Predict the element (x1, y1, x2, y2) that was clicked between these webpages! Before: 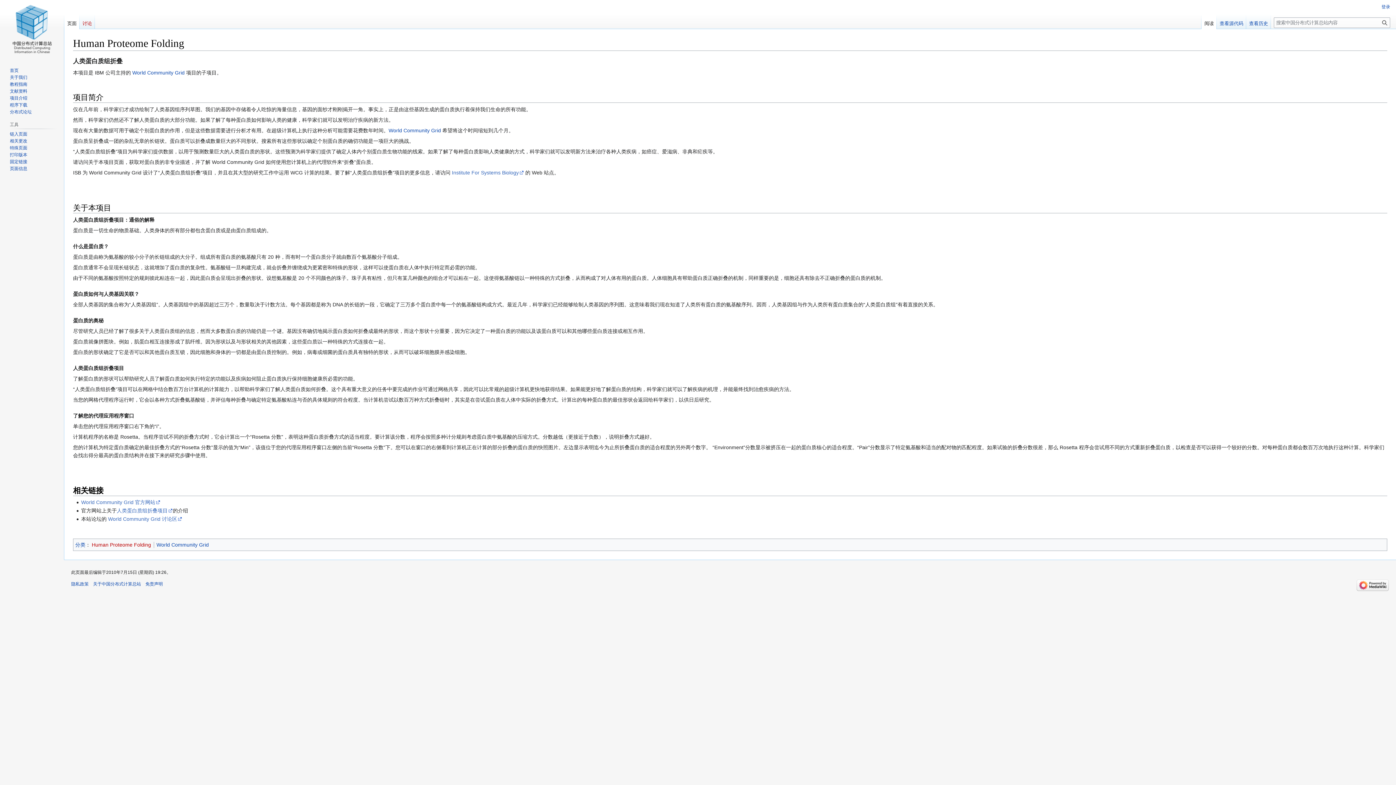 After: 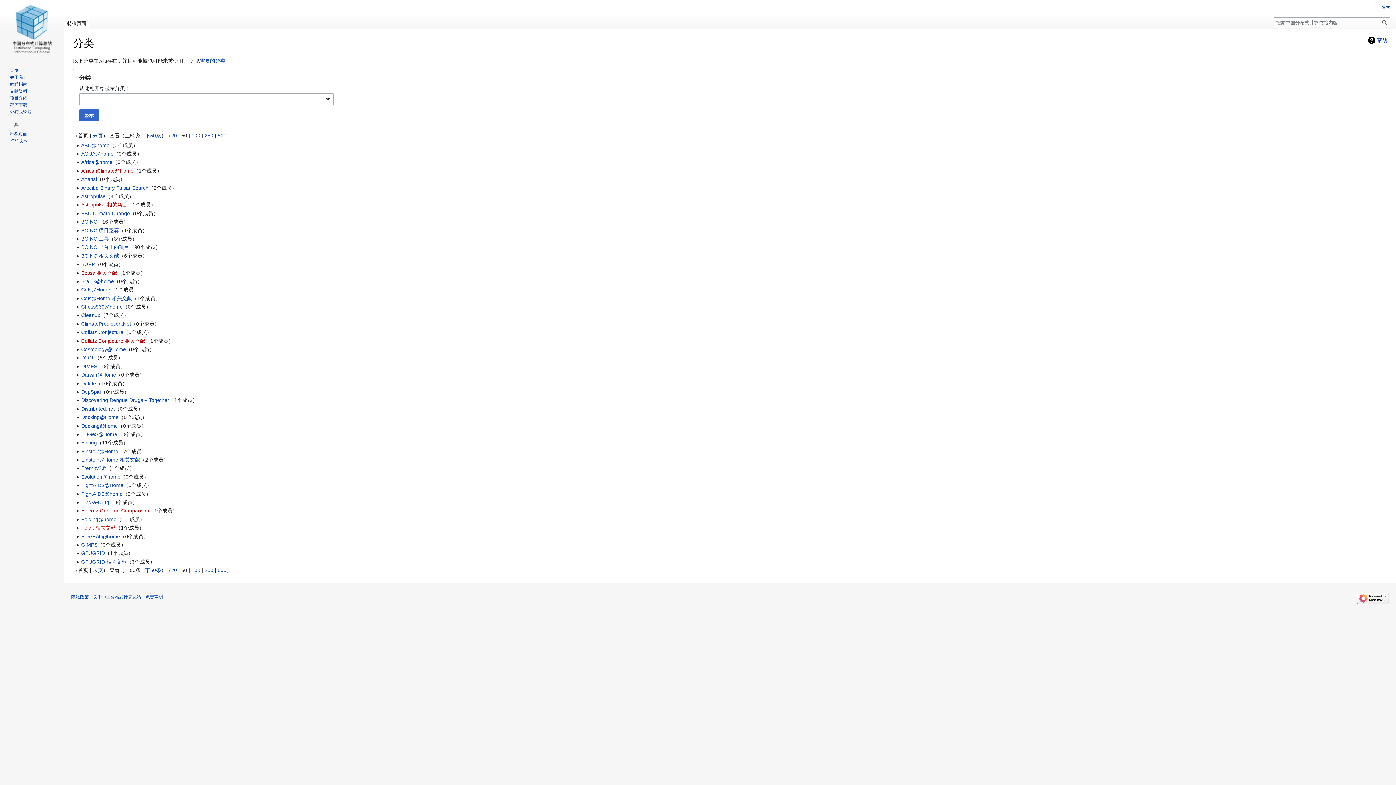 Action: bbox: (75, 542, 85, 548) label: 分类